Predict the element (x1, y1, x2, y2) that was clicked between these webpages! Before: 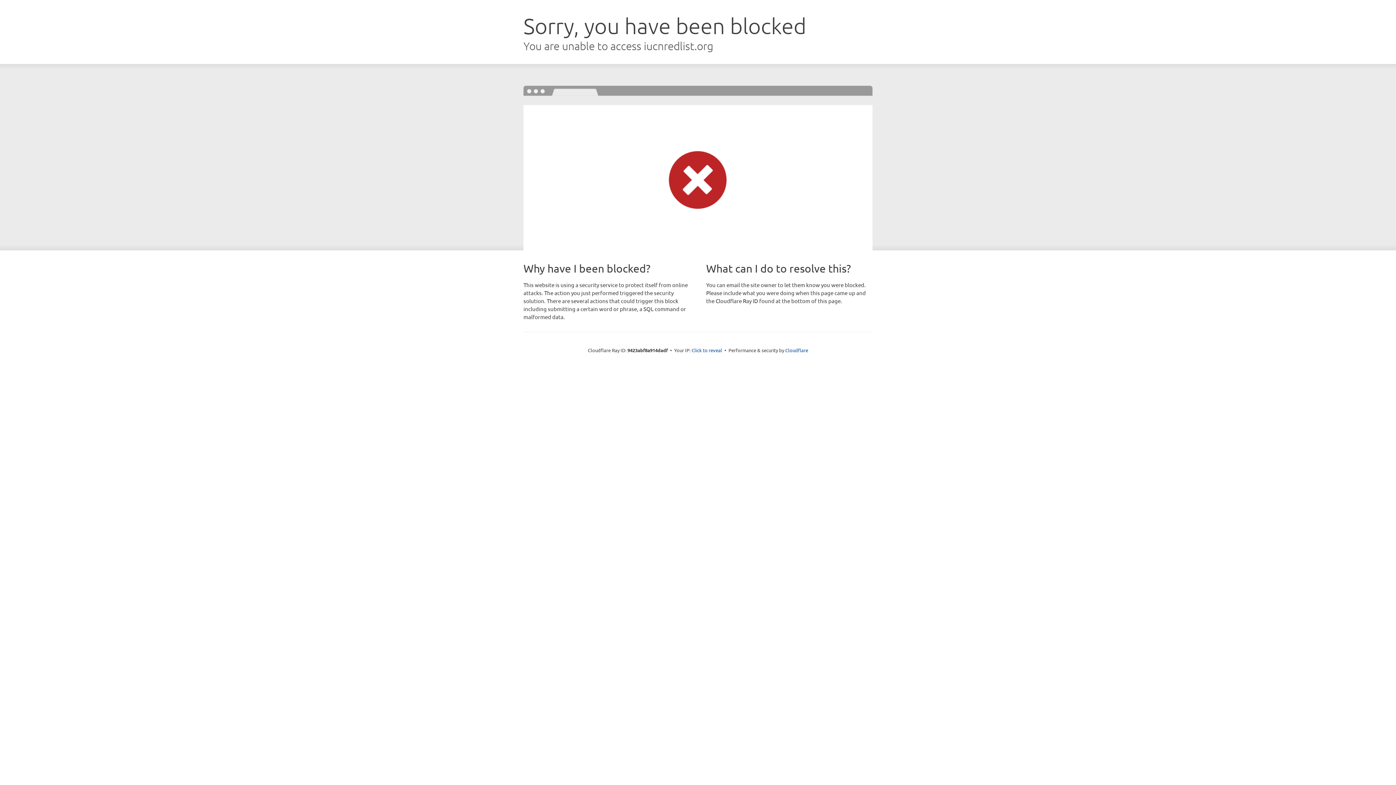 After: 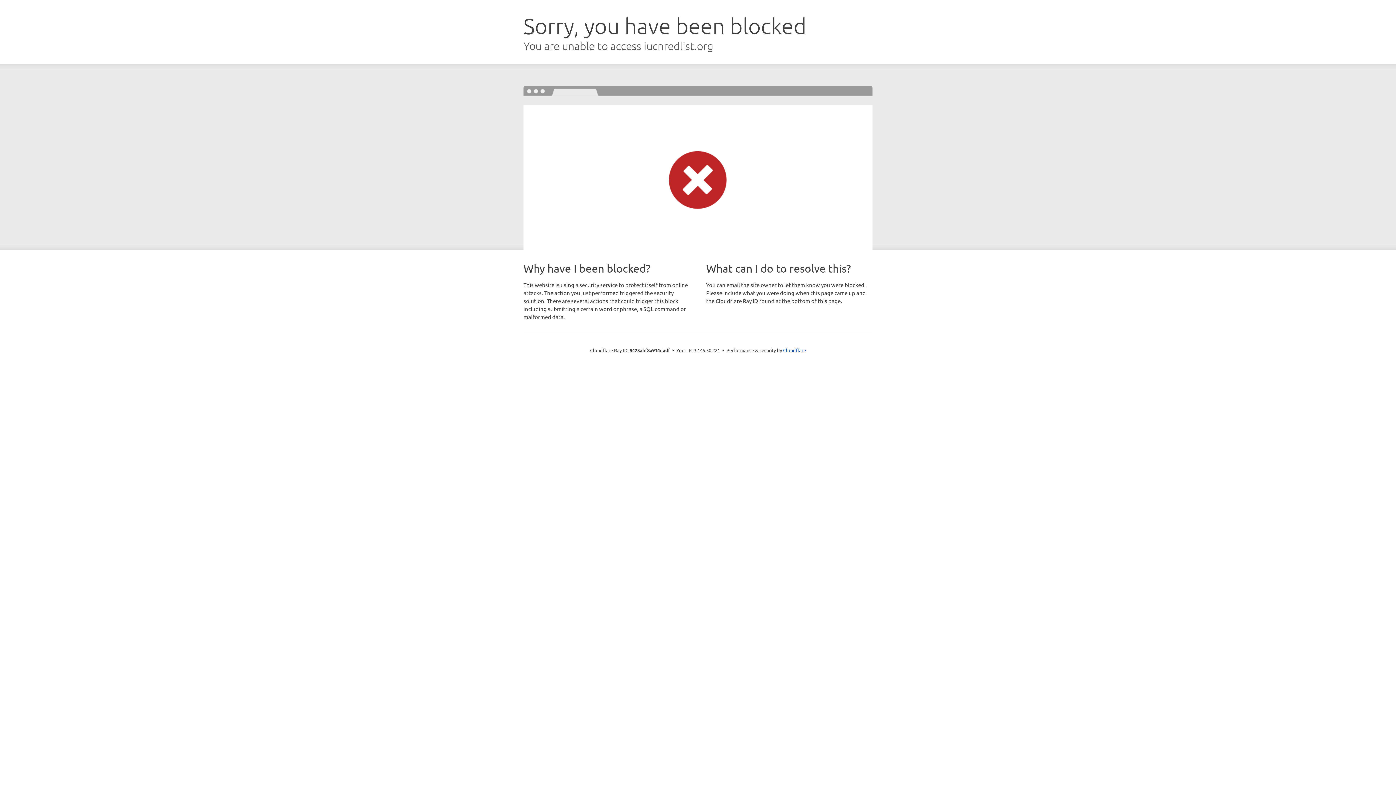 Action: bbox: (691, 346, 722, 353) label: Click to reveal